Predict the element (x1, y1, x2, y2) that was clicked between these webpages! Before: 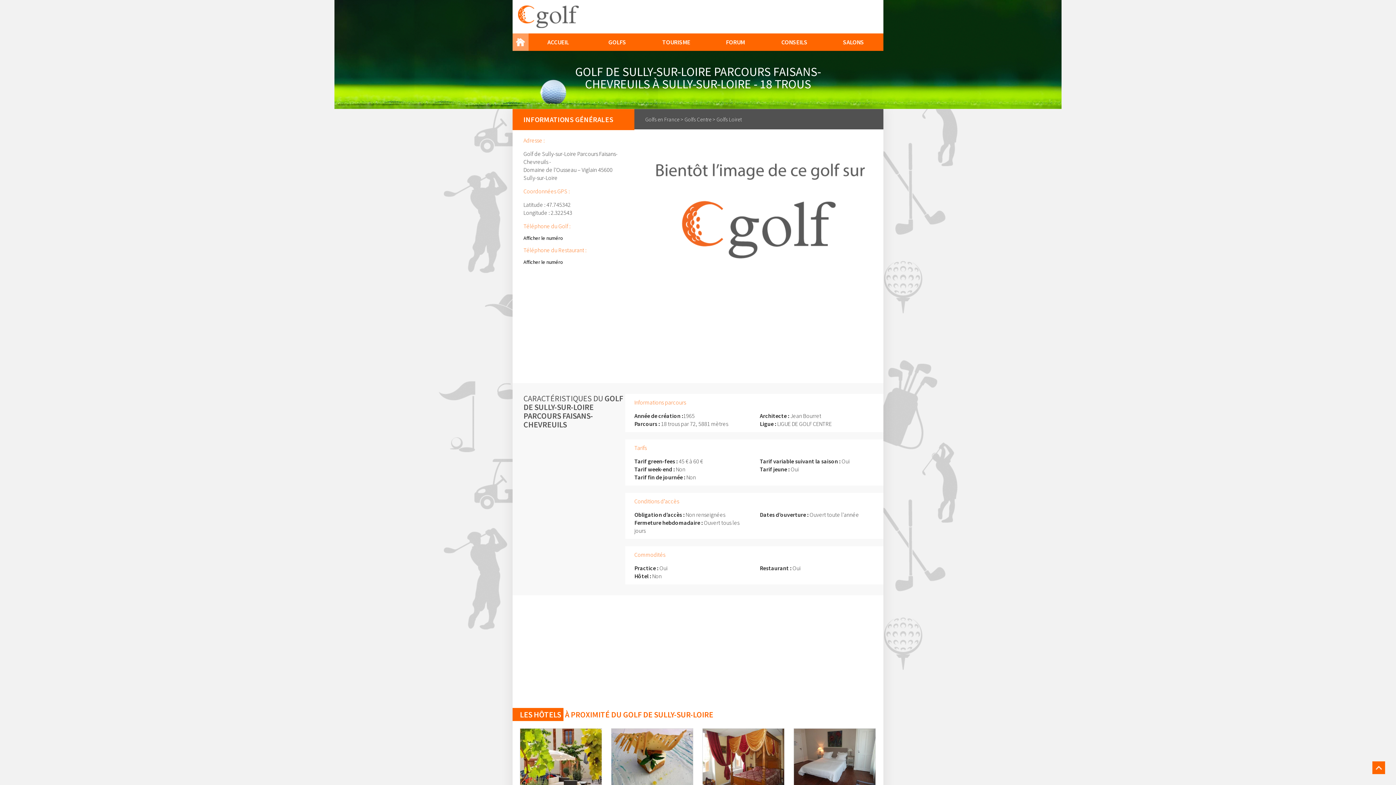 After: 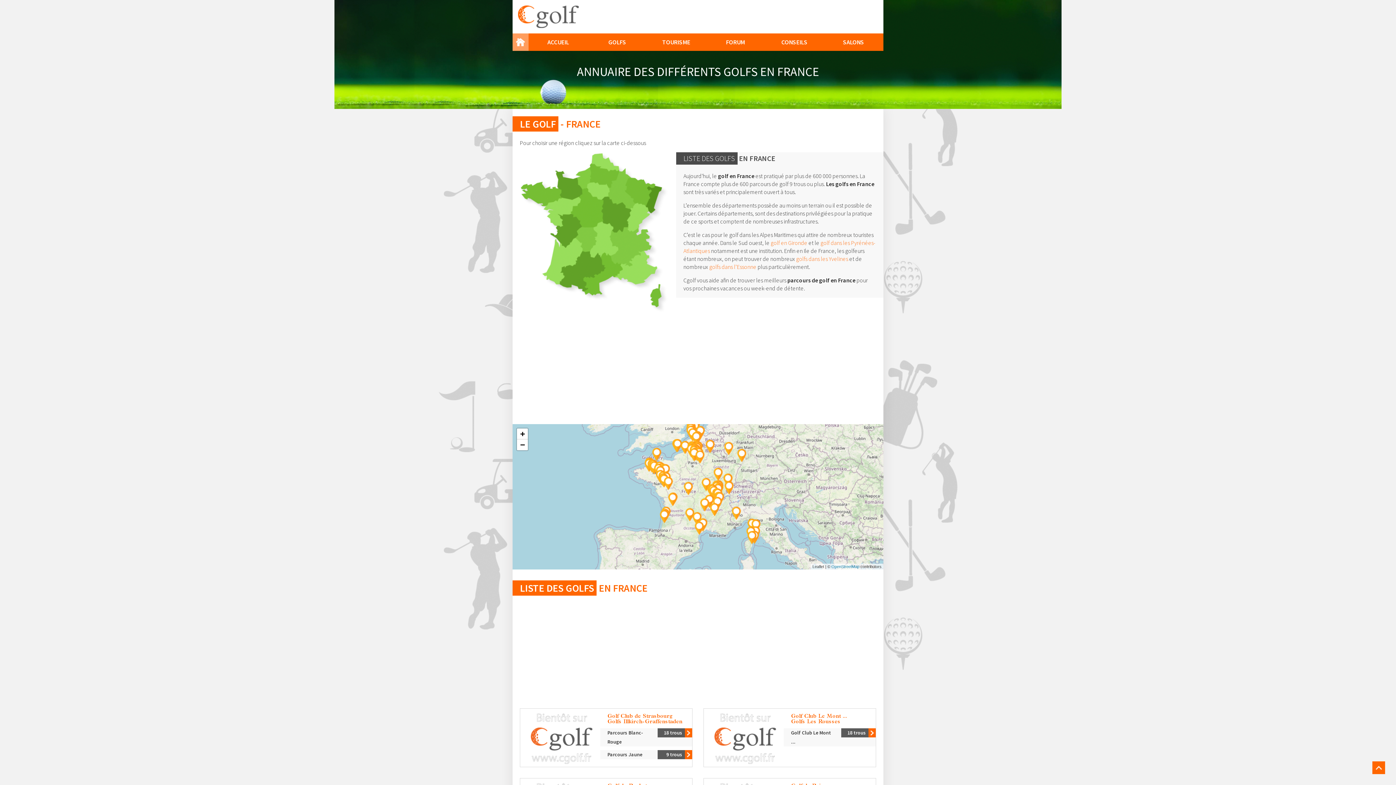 Action: label: Golfs en France bbox: (645, 116, 679, 122)